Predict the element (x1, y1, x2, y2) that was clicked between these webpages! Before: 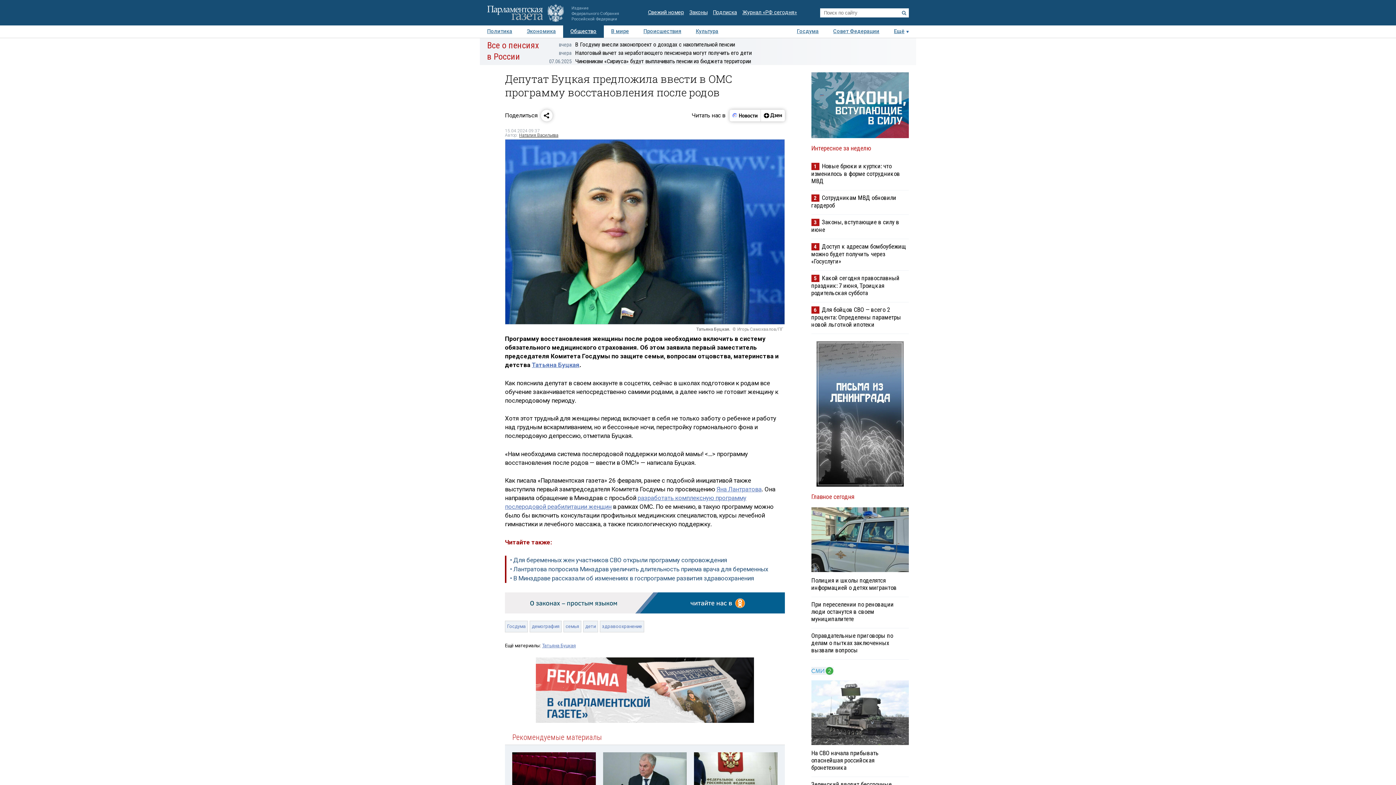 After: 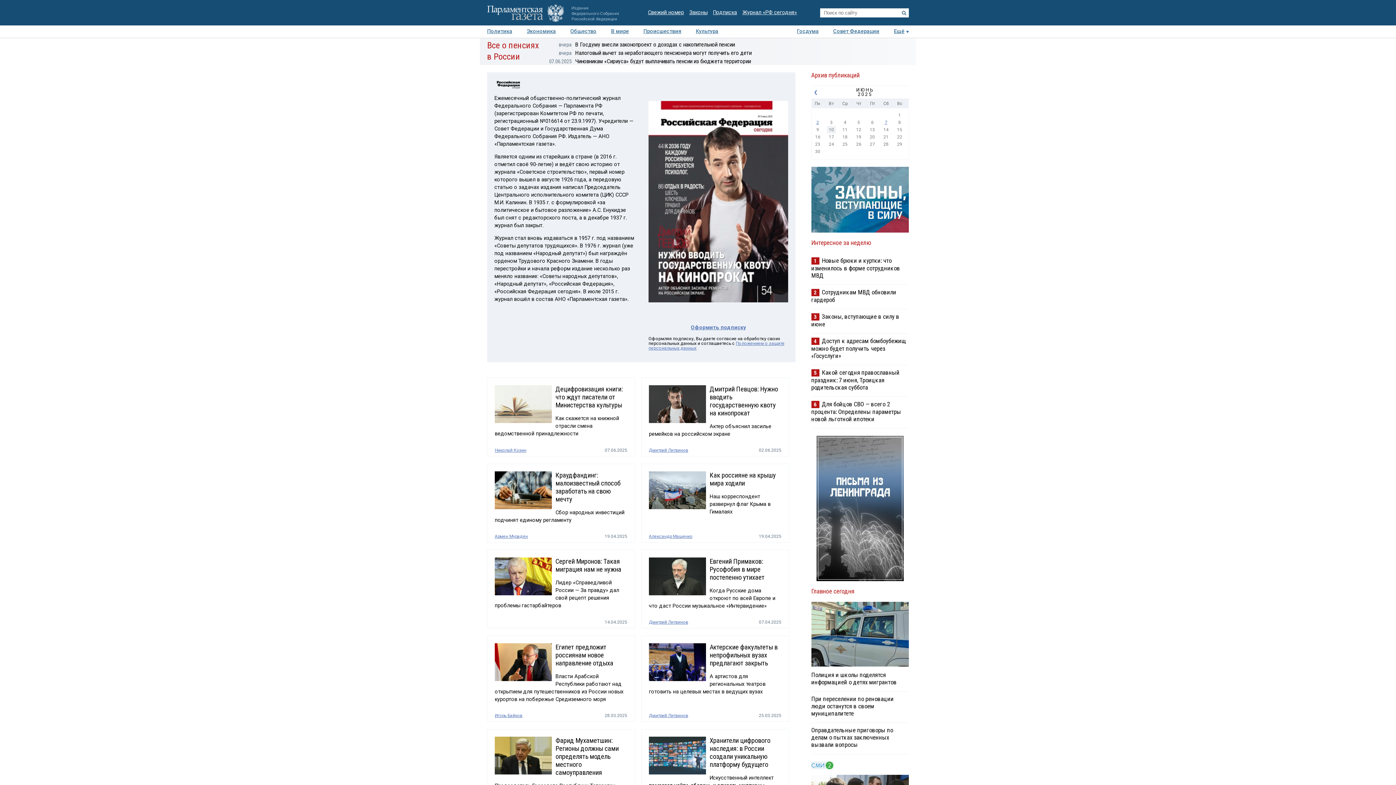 Action: bbox: (742, 8, 797, 17) label: Журнал «РФ сегодня»